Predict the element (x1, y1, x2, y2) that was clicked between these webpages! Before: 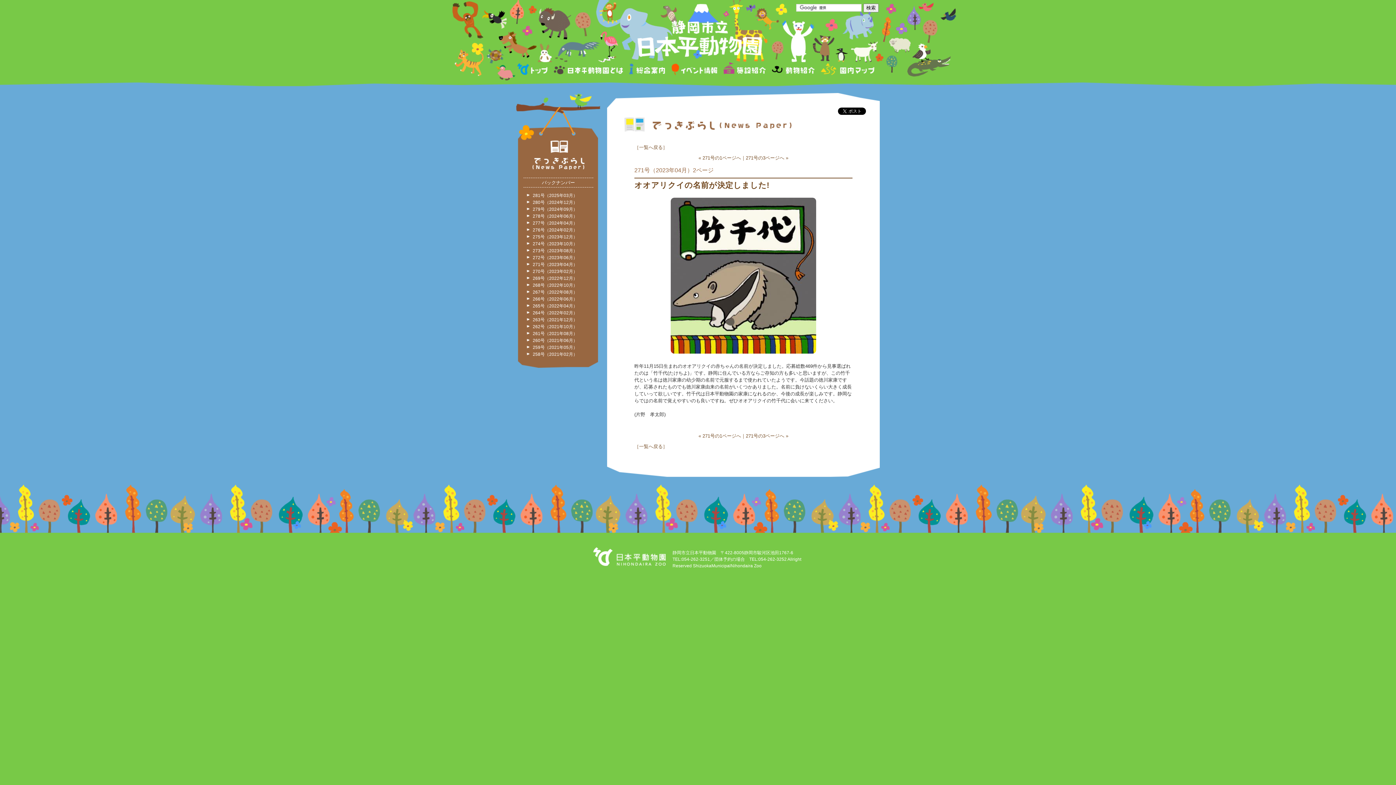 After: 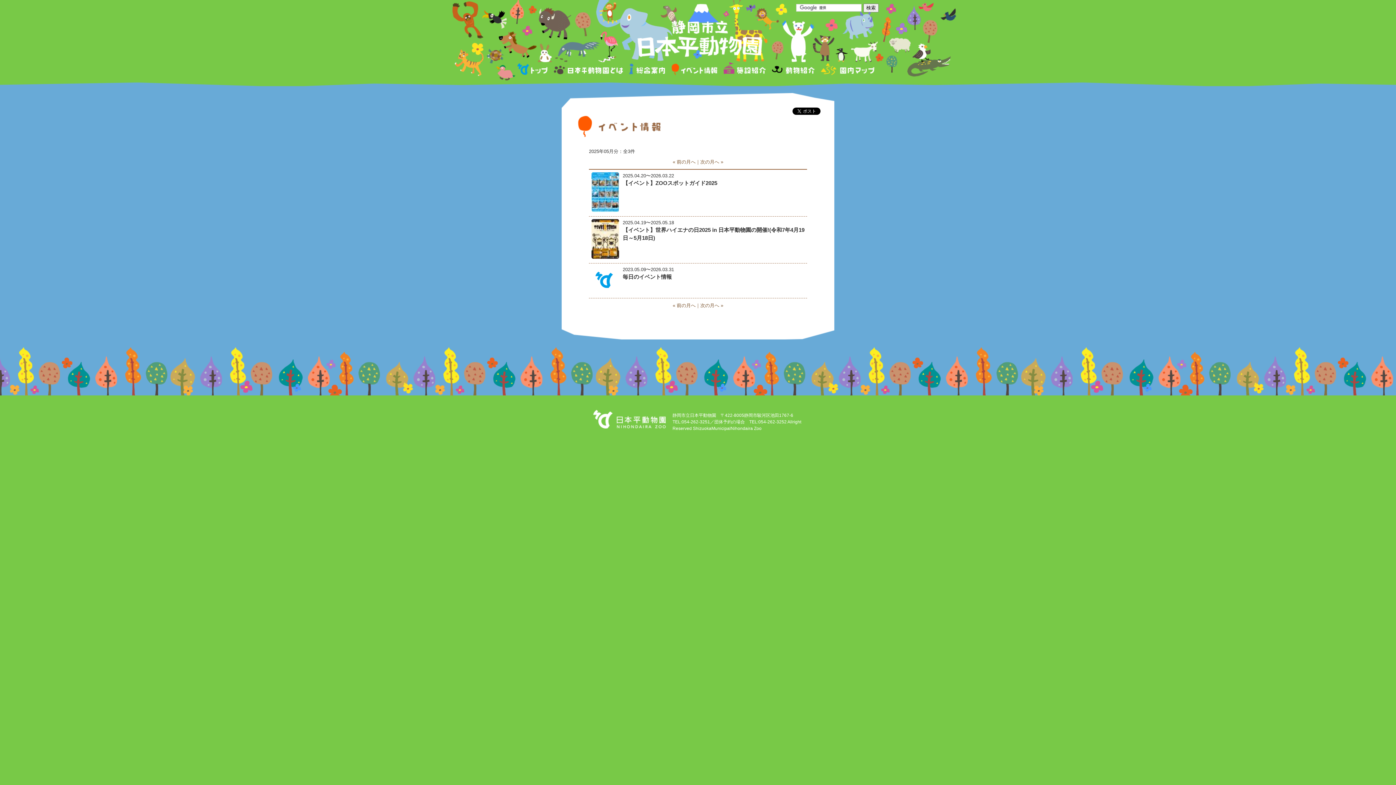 Action: label: イベント情報 bbox: (668, 62, 720, 78)